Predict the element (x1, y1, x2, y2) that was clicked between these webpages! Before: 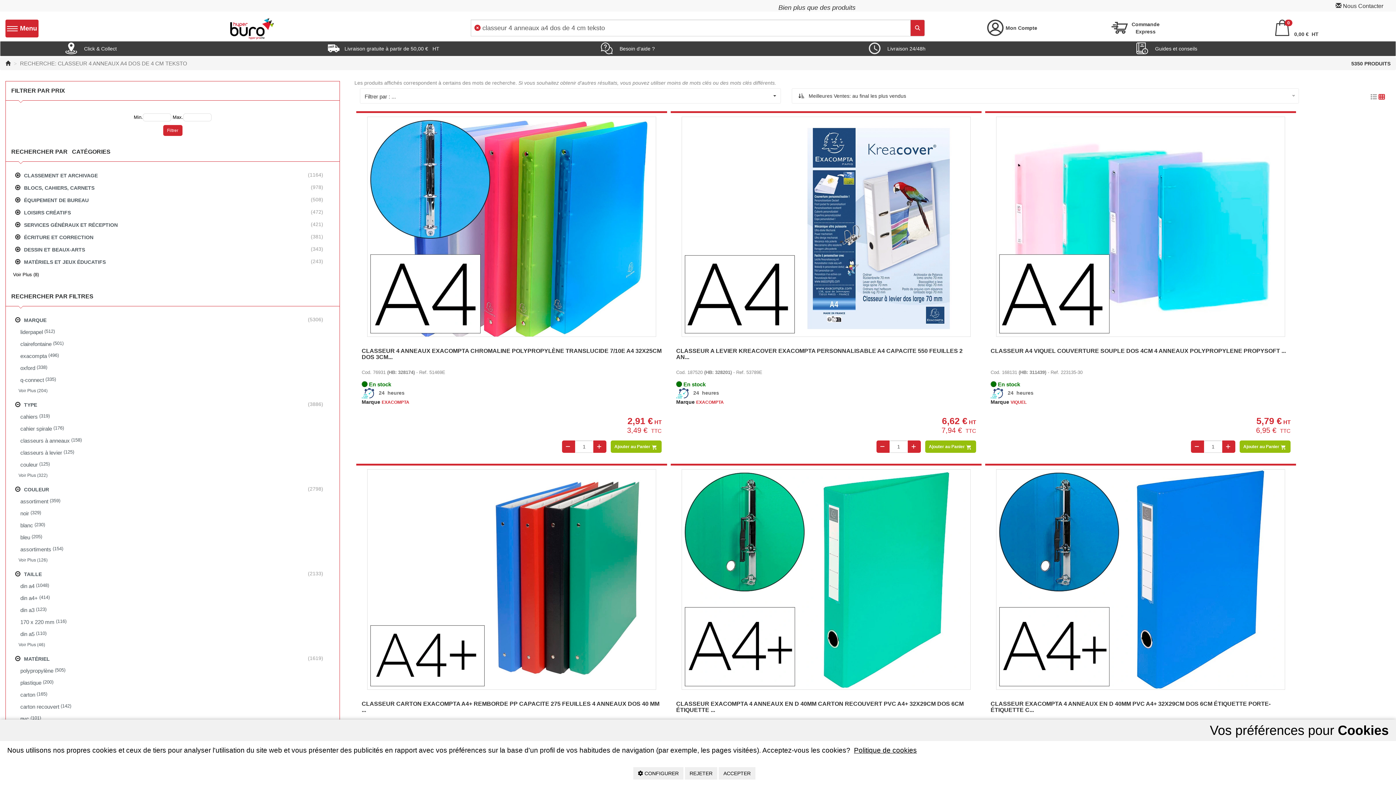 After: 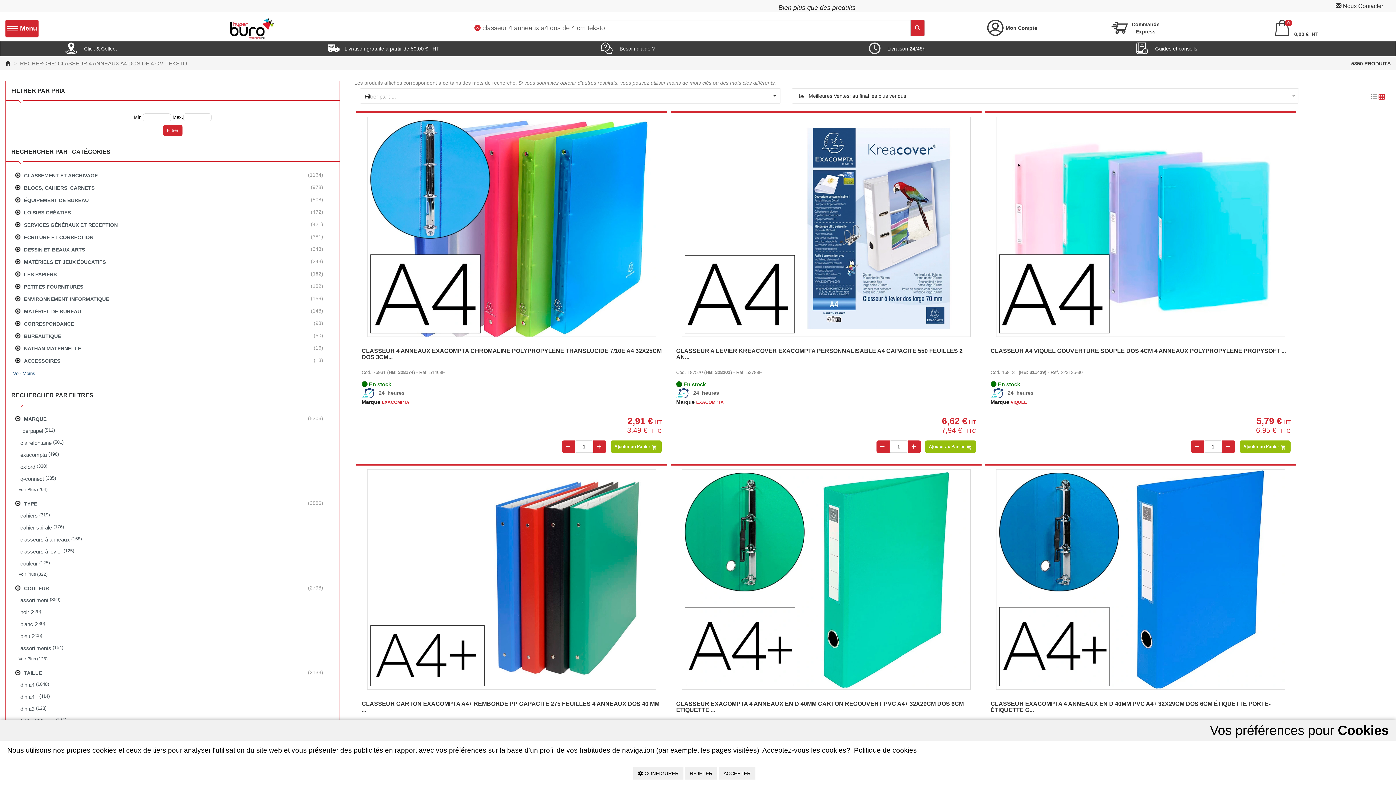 Action: label: Voir Plus (8) bbox: (11, 272, 38, 277)